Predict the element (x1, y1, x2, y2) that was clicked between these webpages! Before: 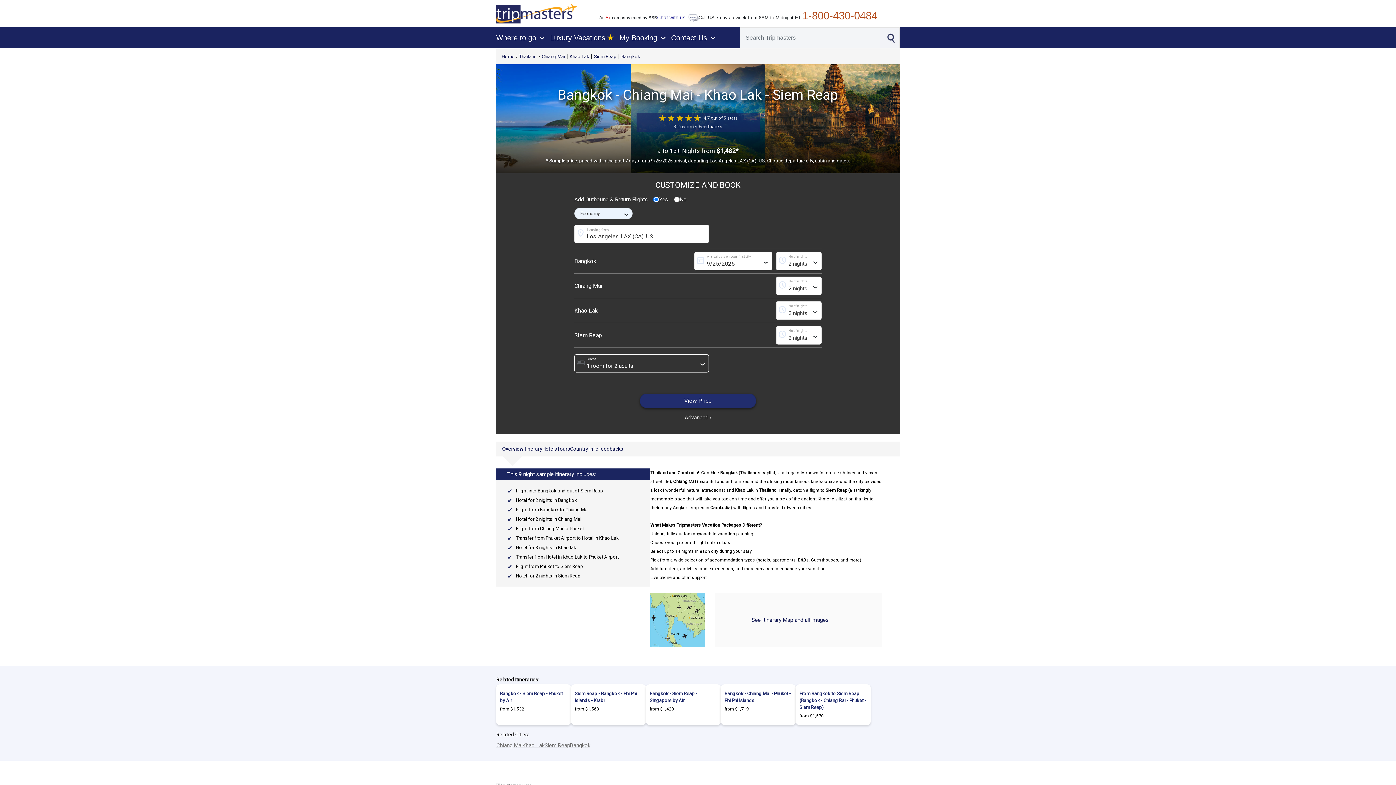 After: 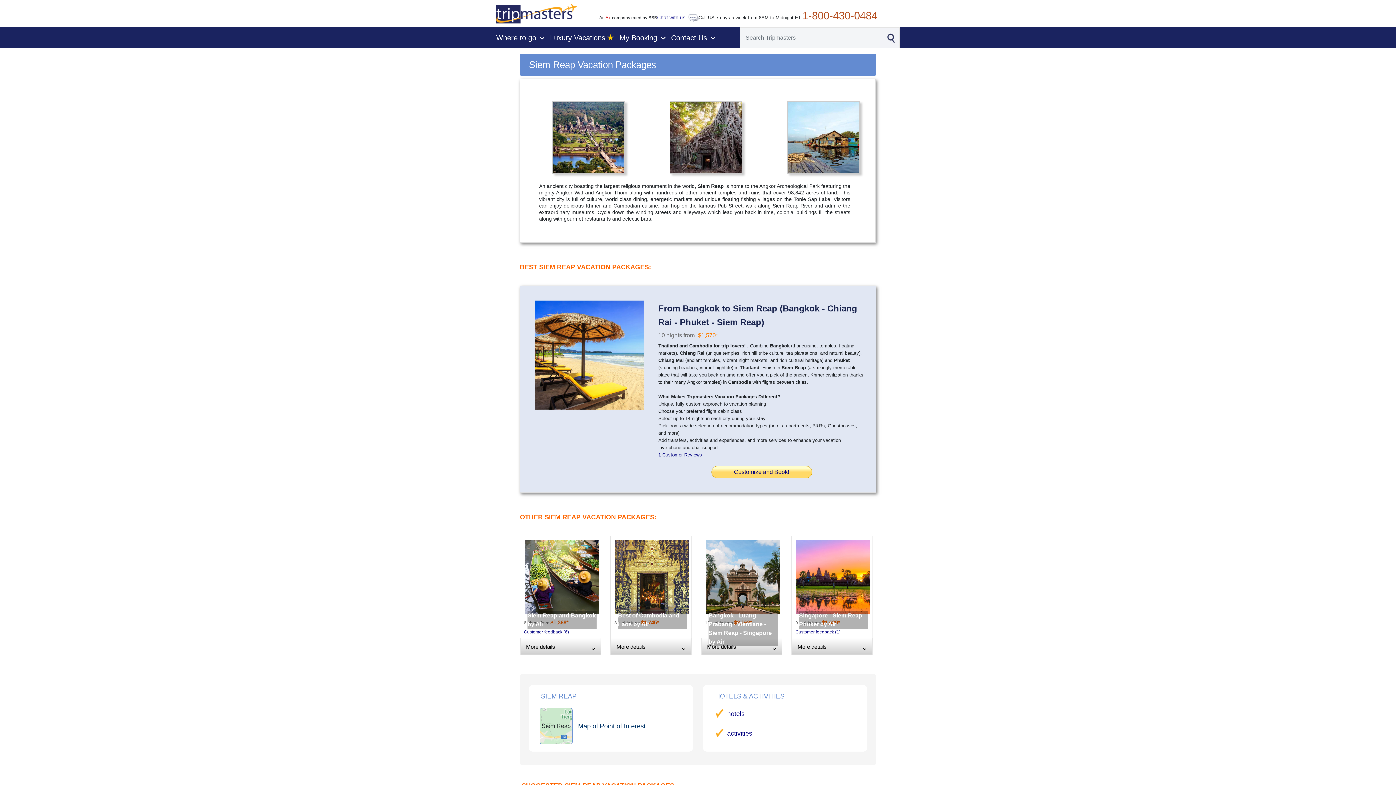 Action: bbox: (544, 742, 570, 749) label: Siem Reap